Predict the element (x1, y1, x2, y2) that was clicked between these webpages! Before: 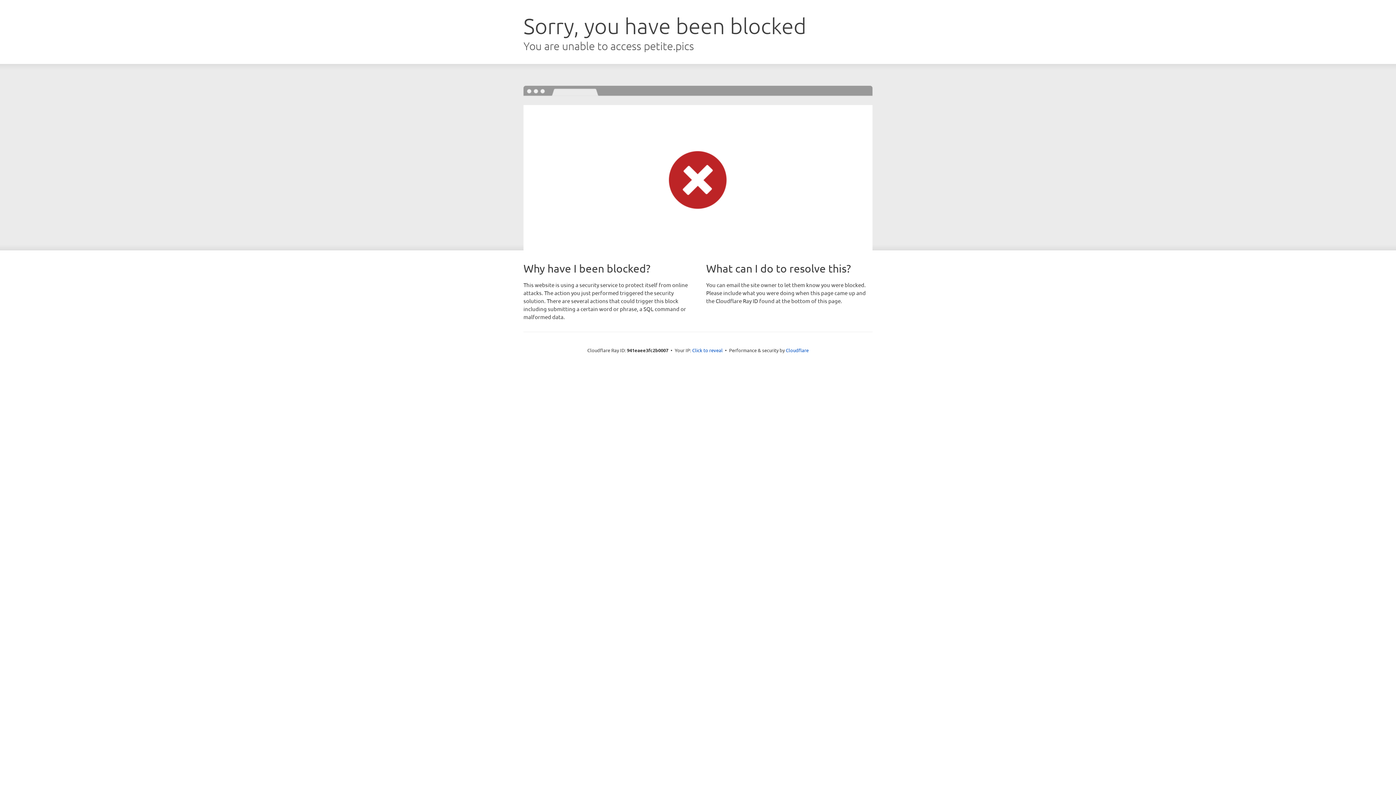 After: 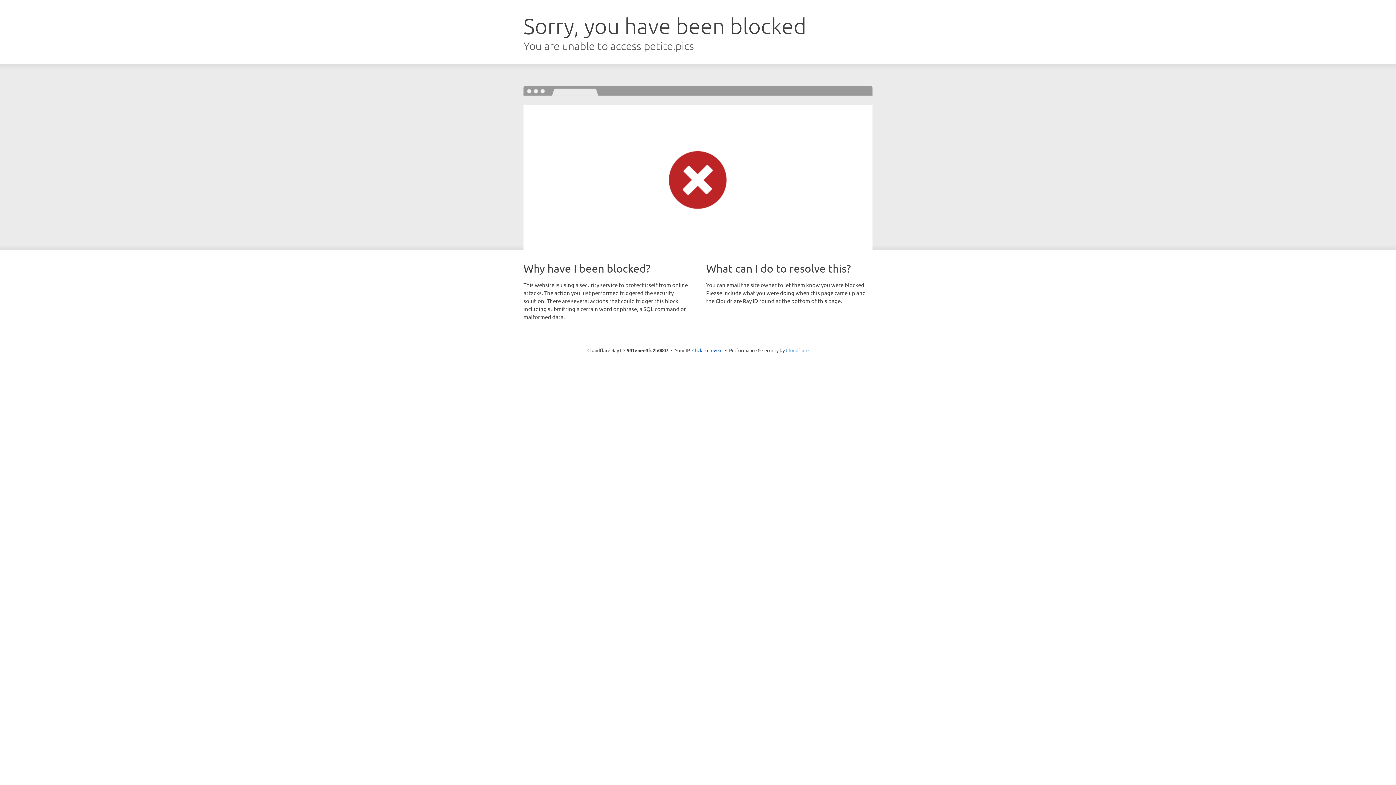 Action: label: Cloudflare bbox: (786, 347, 808, 353)